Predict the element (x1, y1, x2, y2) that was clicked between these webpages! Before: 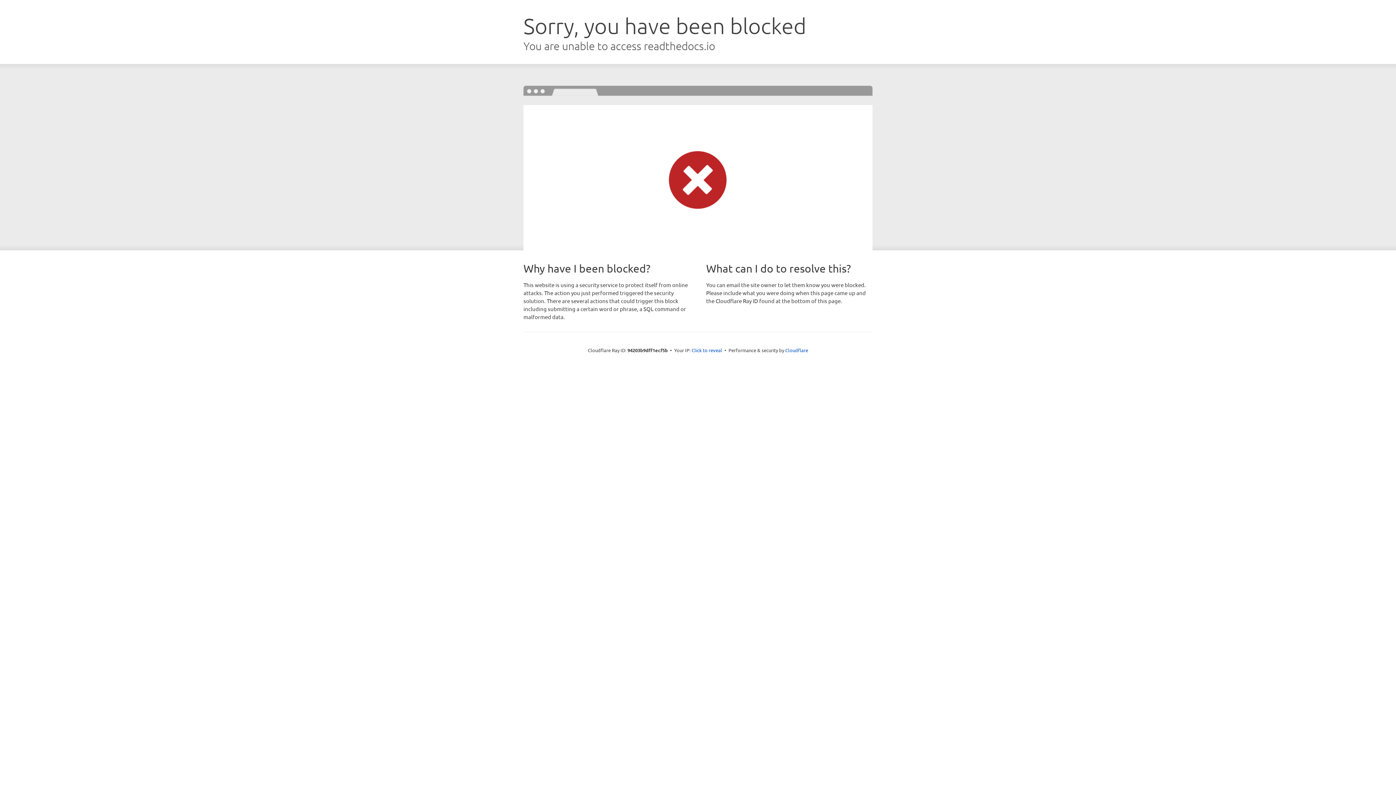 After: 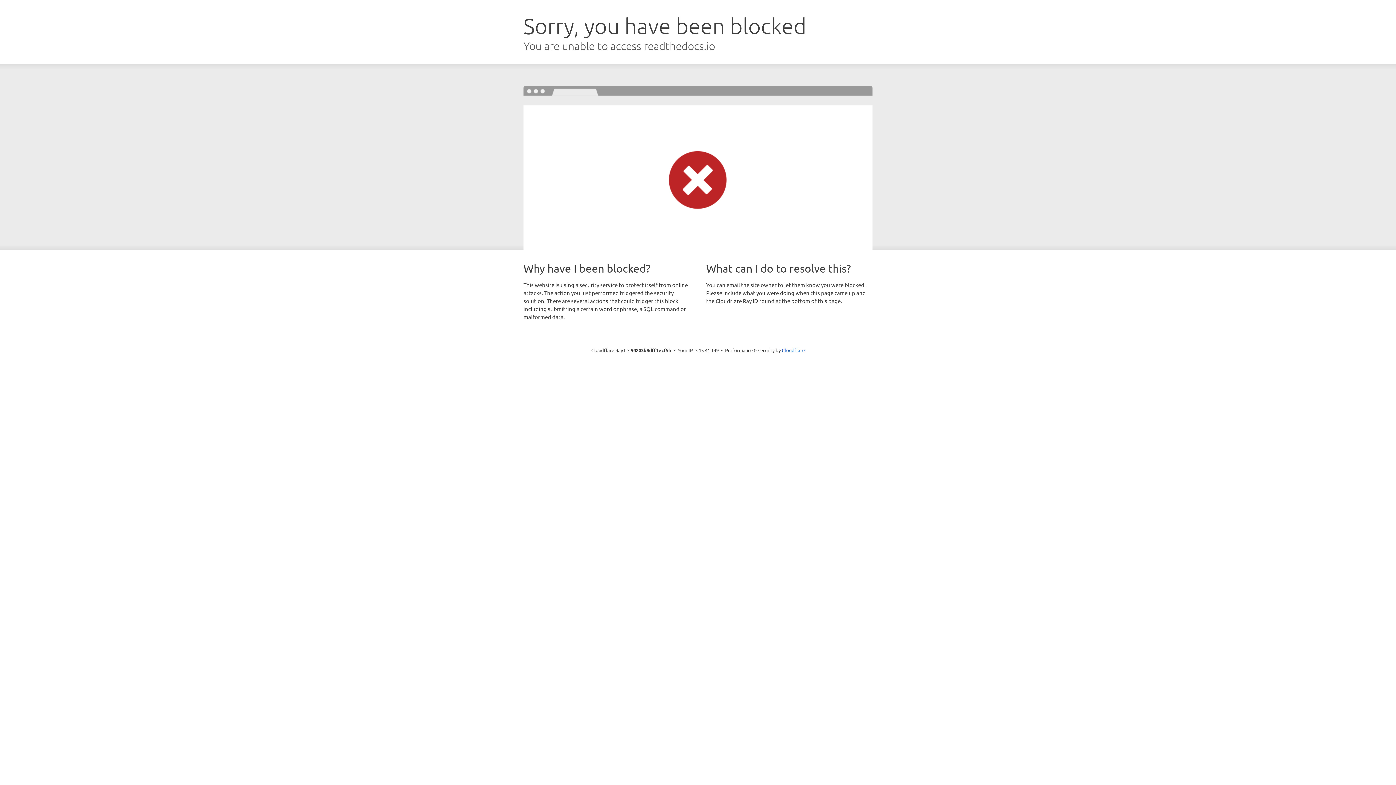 Action: bbox: (691, 346, 722, 353) label: Click to reveal